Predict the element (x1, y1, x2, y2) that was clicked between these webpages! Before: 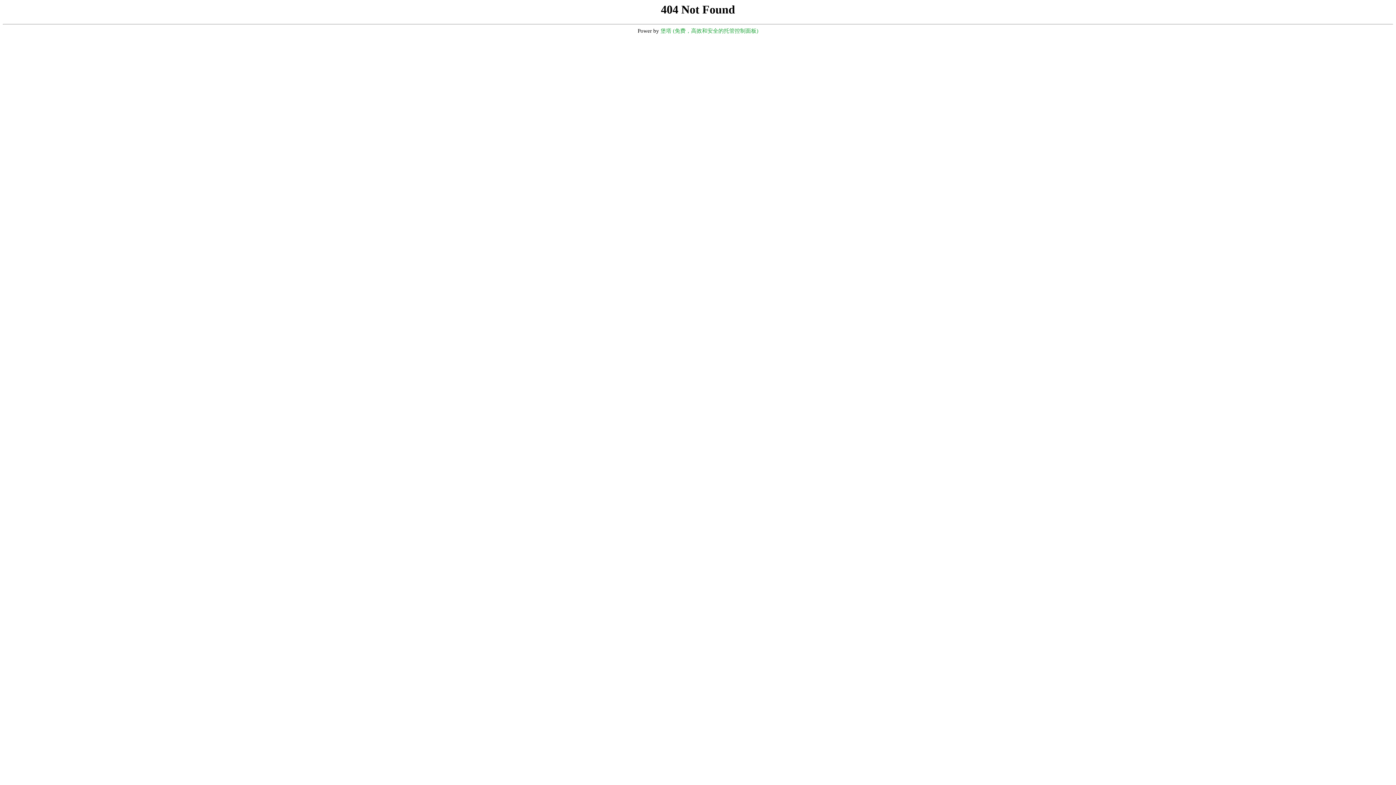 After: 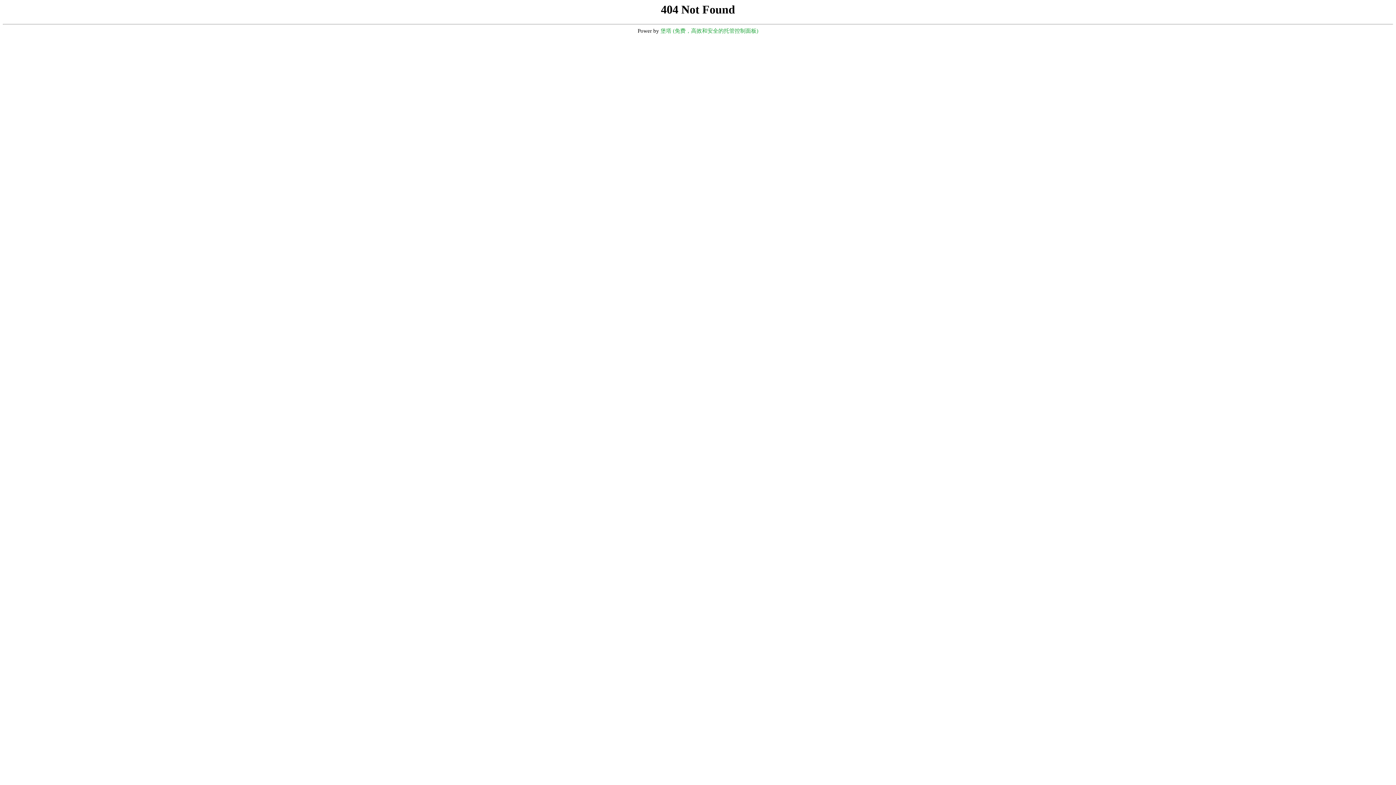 Action: label: 堡塔 (免费，高效和安全的托管控制面板) bbox: (660, 28, 758, 33)